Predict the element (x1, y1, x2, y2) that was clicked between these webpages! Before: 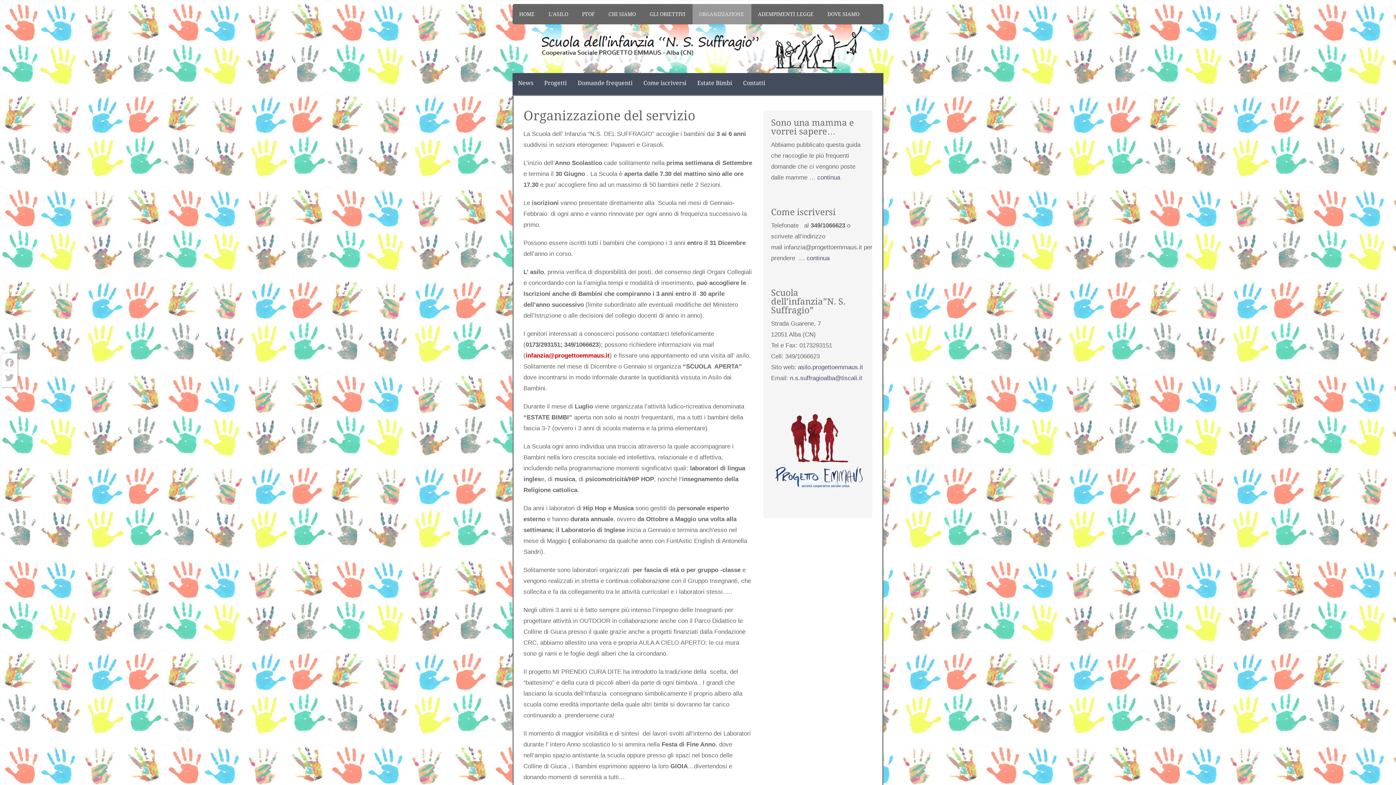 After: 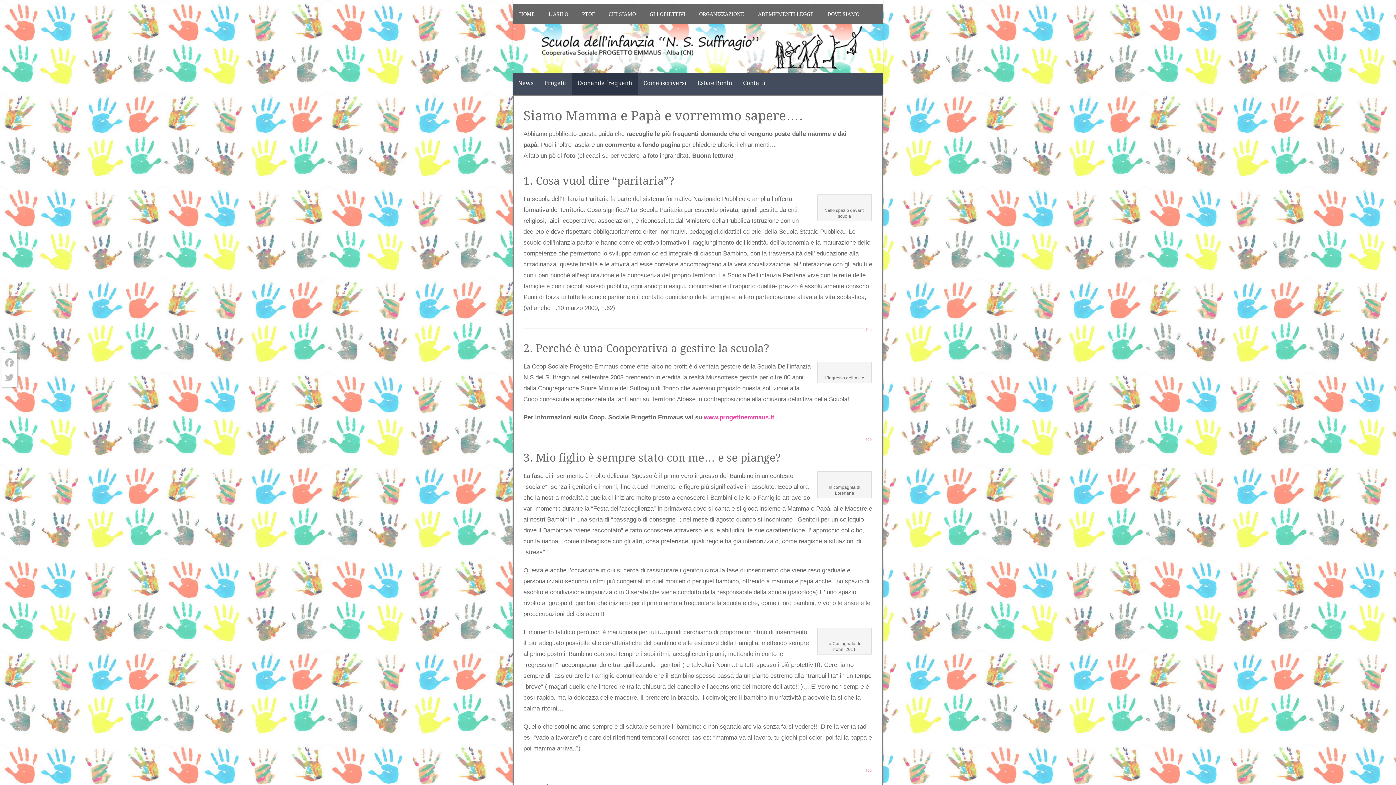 Action: bbox: (572, 73, 638, 94) label: Domande frequenti